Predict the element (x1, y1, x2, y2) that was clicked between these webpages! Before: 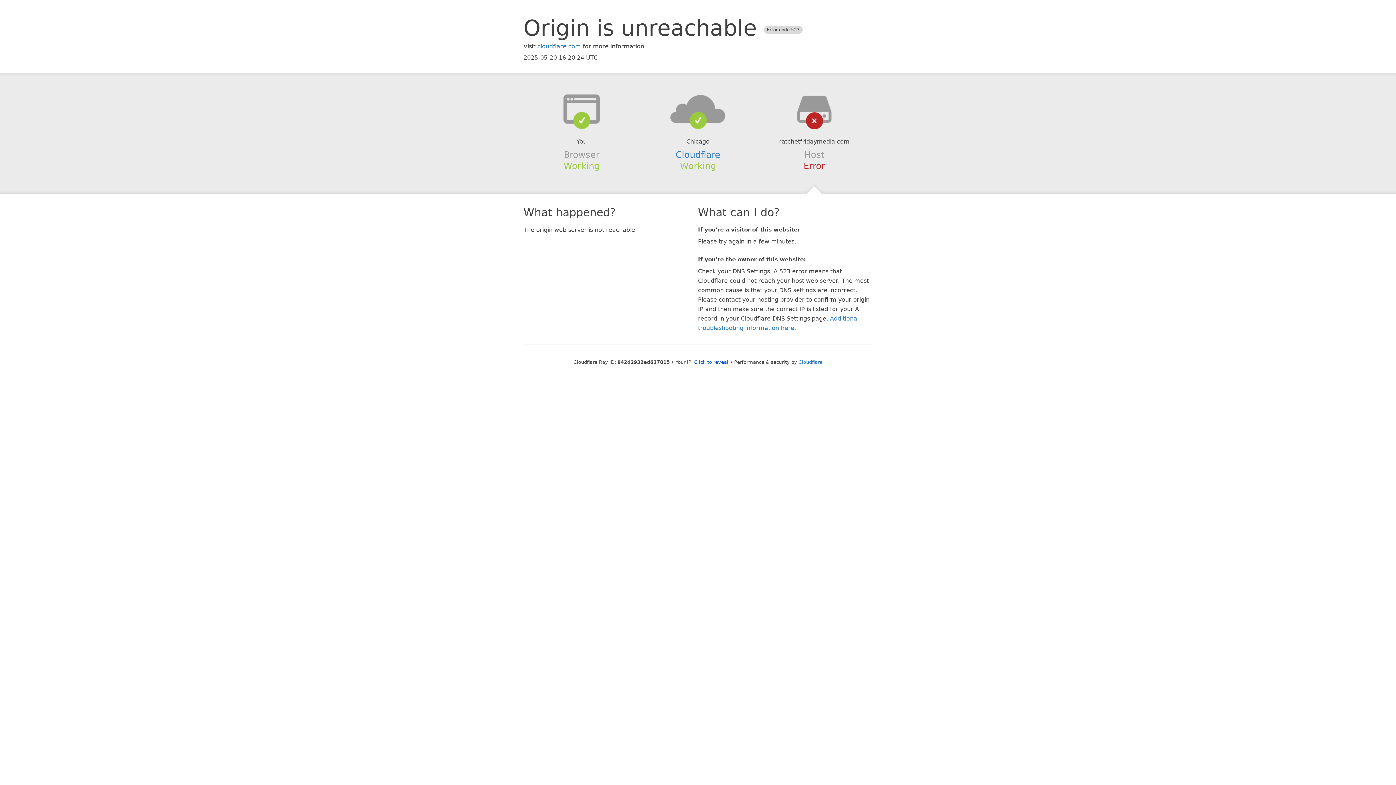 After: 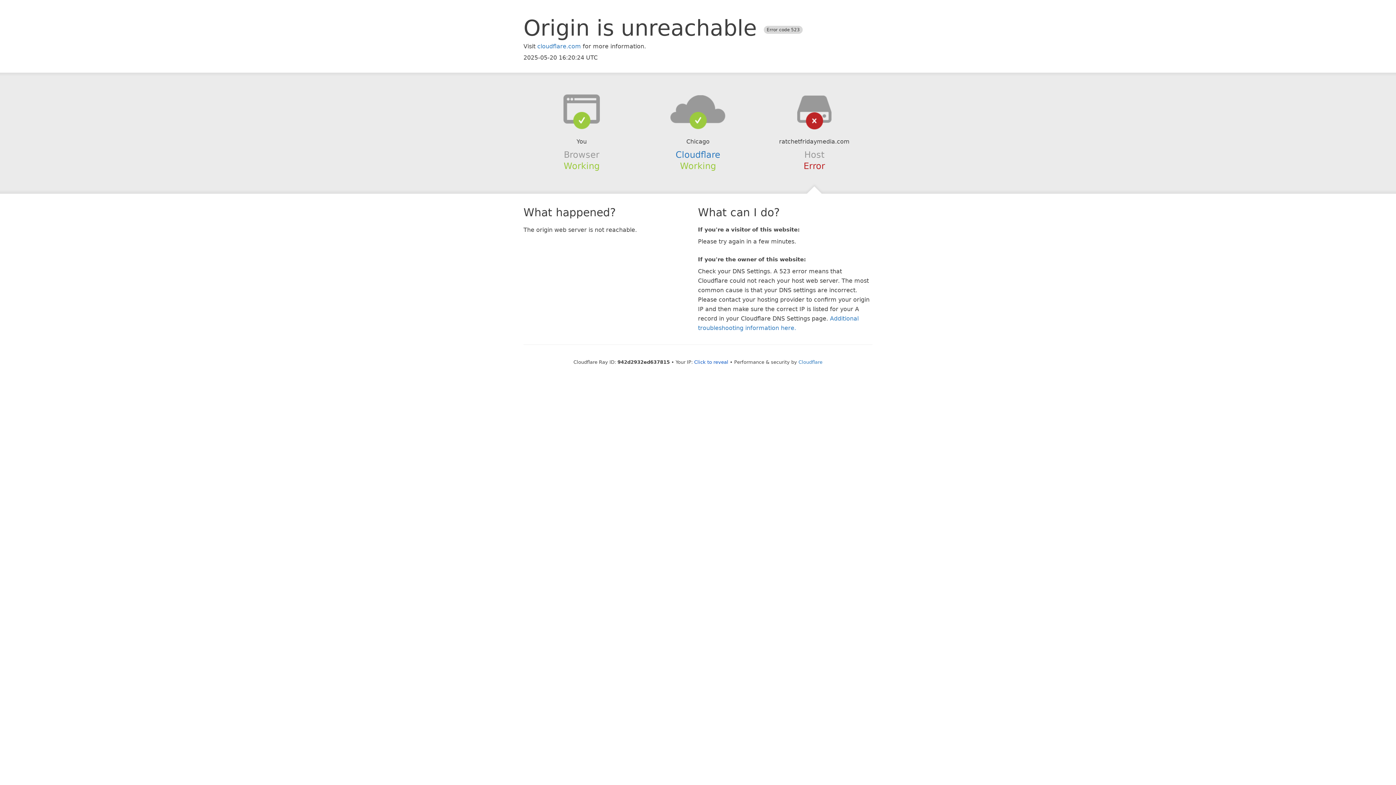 Action: bbox: (639, 94, 756, 123)